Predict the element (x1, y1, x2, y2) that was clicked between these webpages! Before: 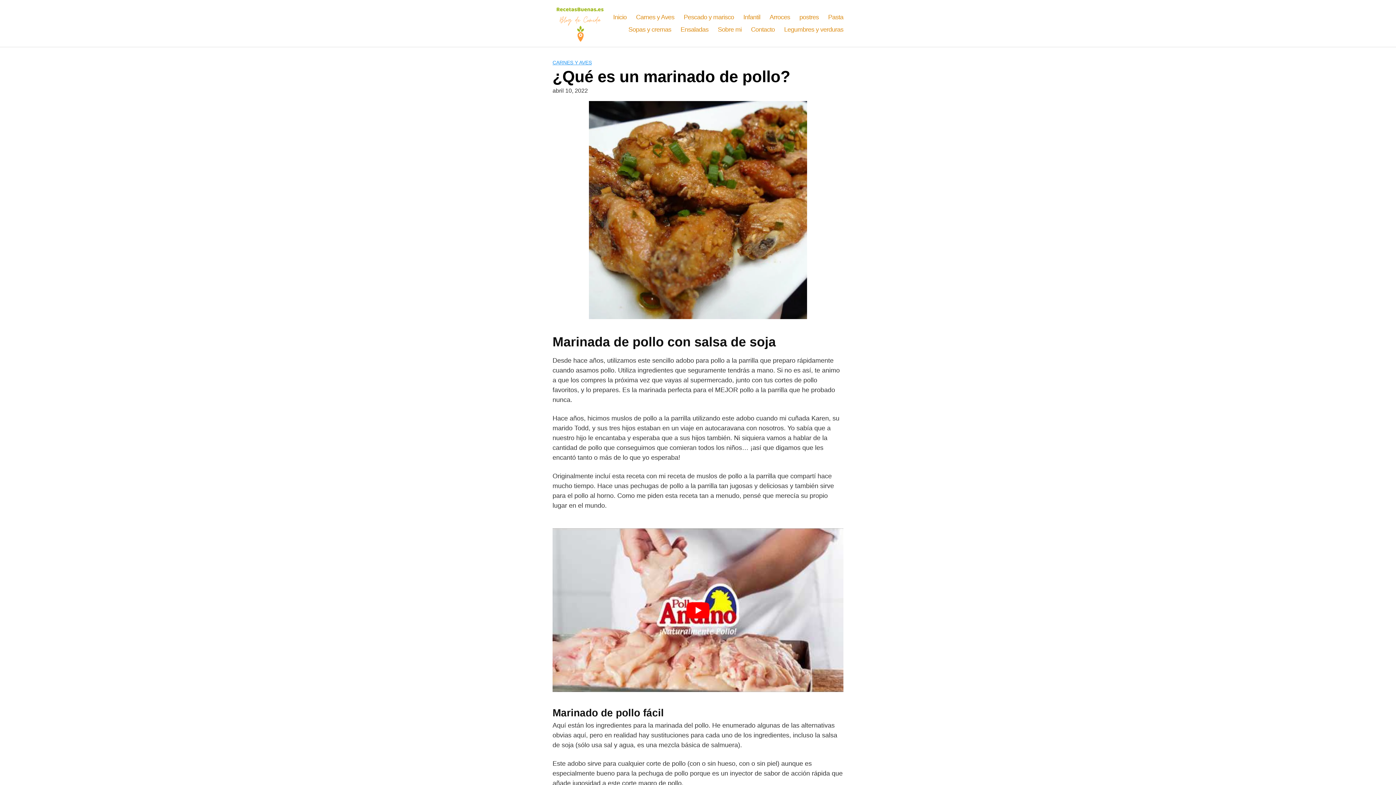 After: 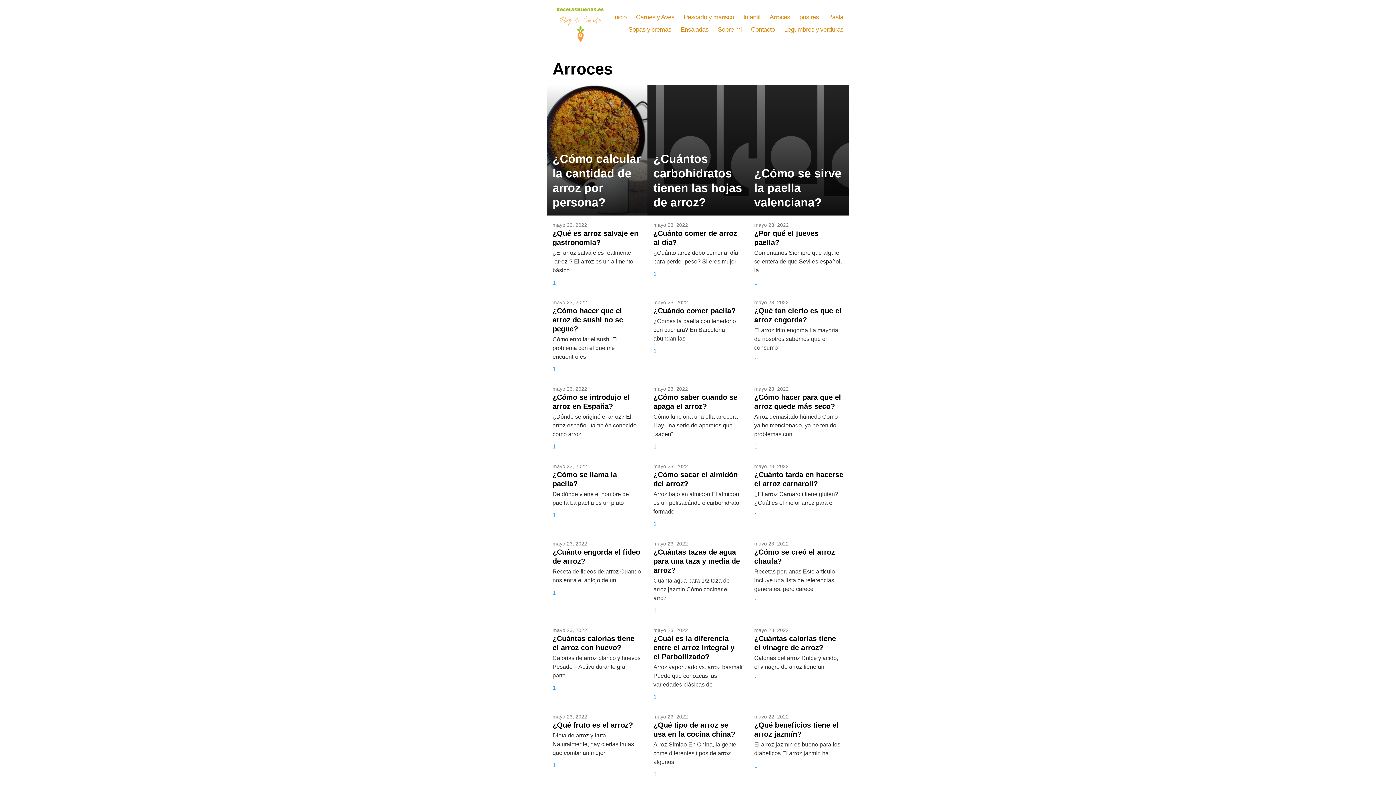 Action: label: Arroces bbox: (769, 13, 790, 21)